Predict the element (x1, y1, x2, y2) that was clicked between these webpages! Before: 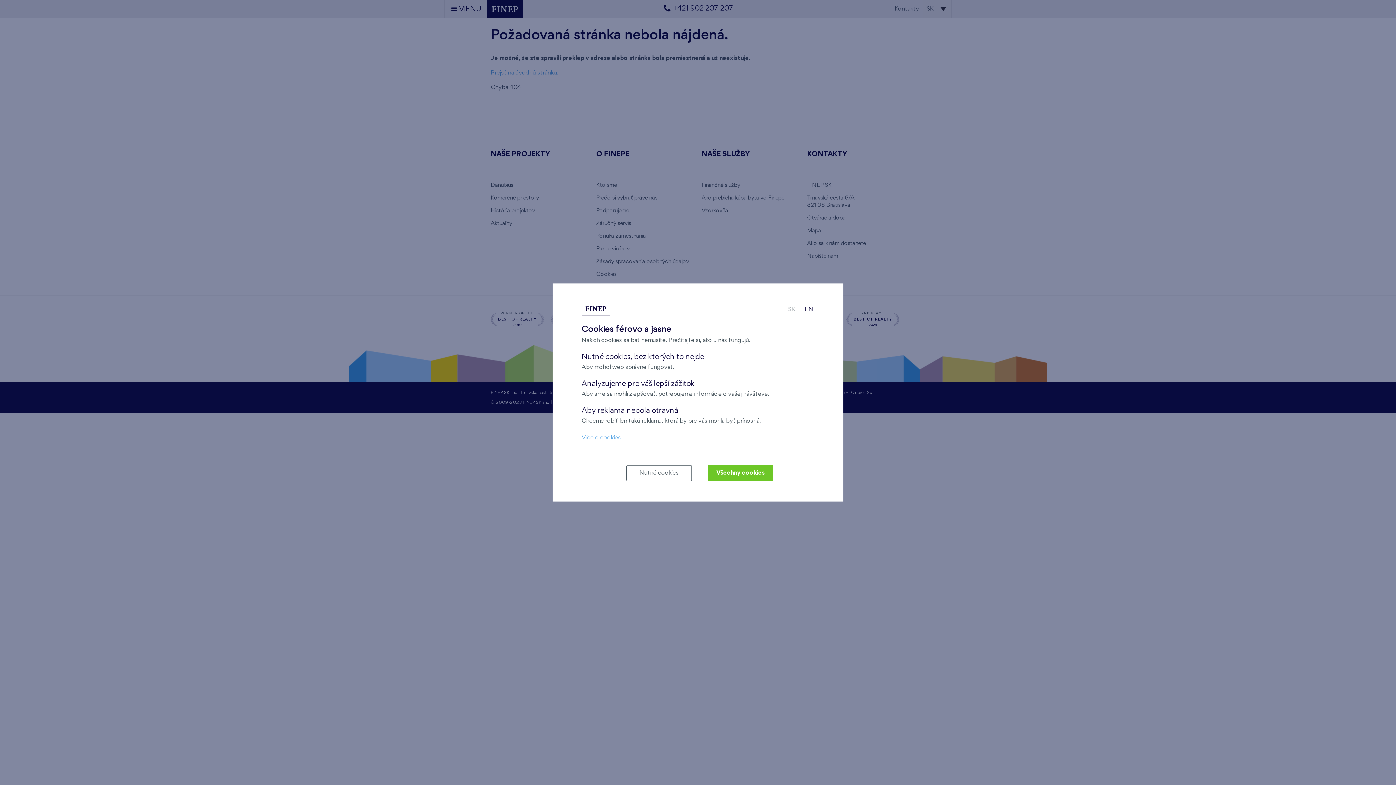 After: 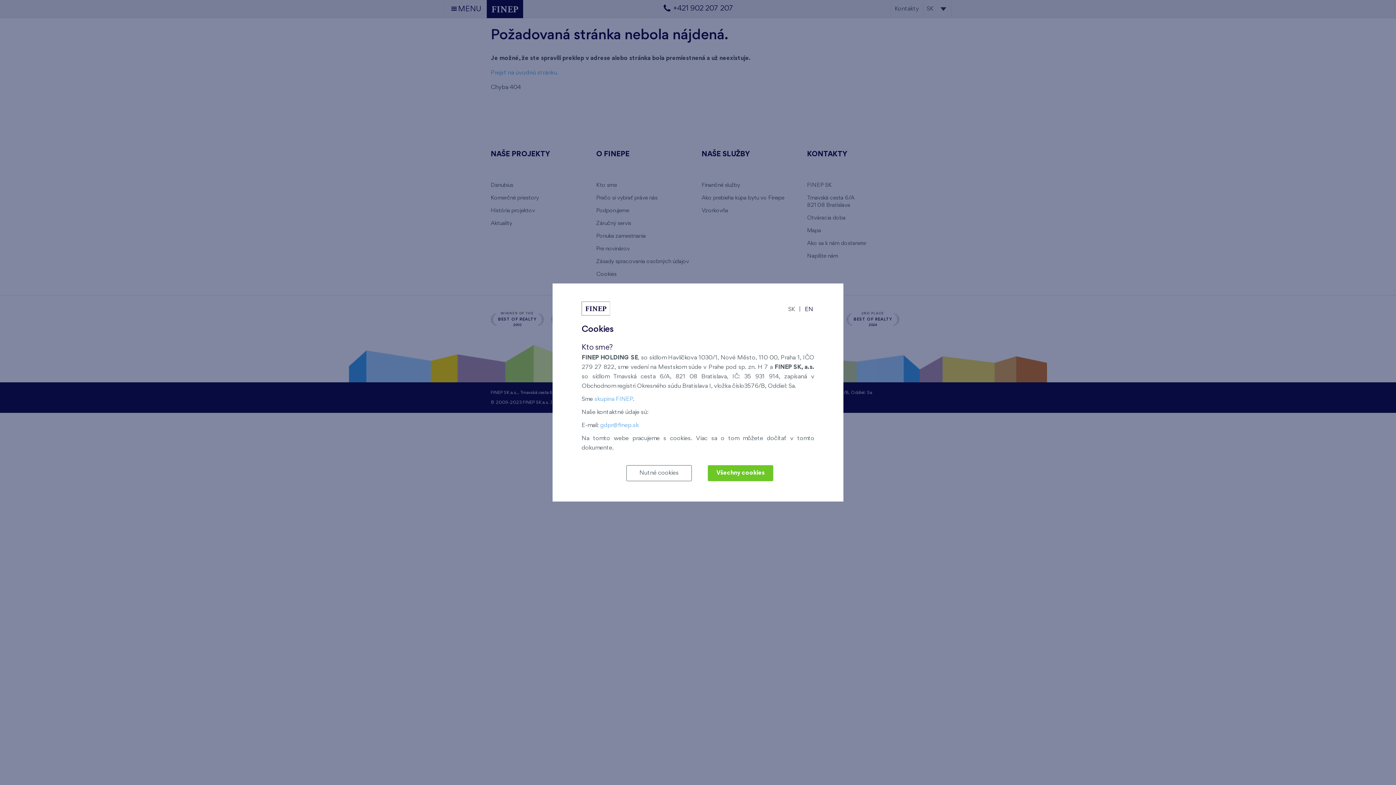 Action: bbox: (581, 435, 621, 440) label: Více o cookies